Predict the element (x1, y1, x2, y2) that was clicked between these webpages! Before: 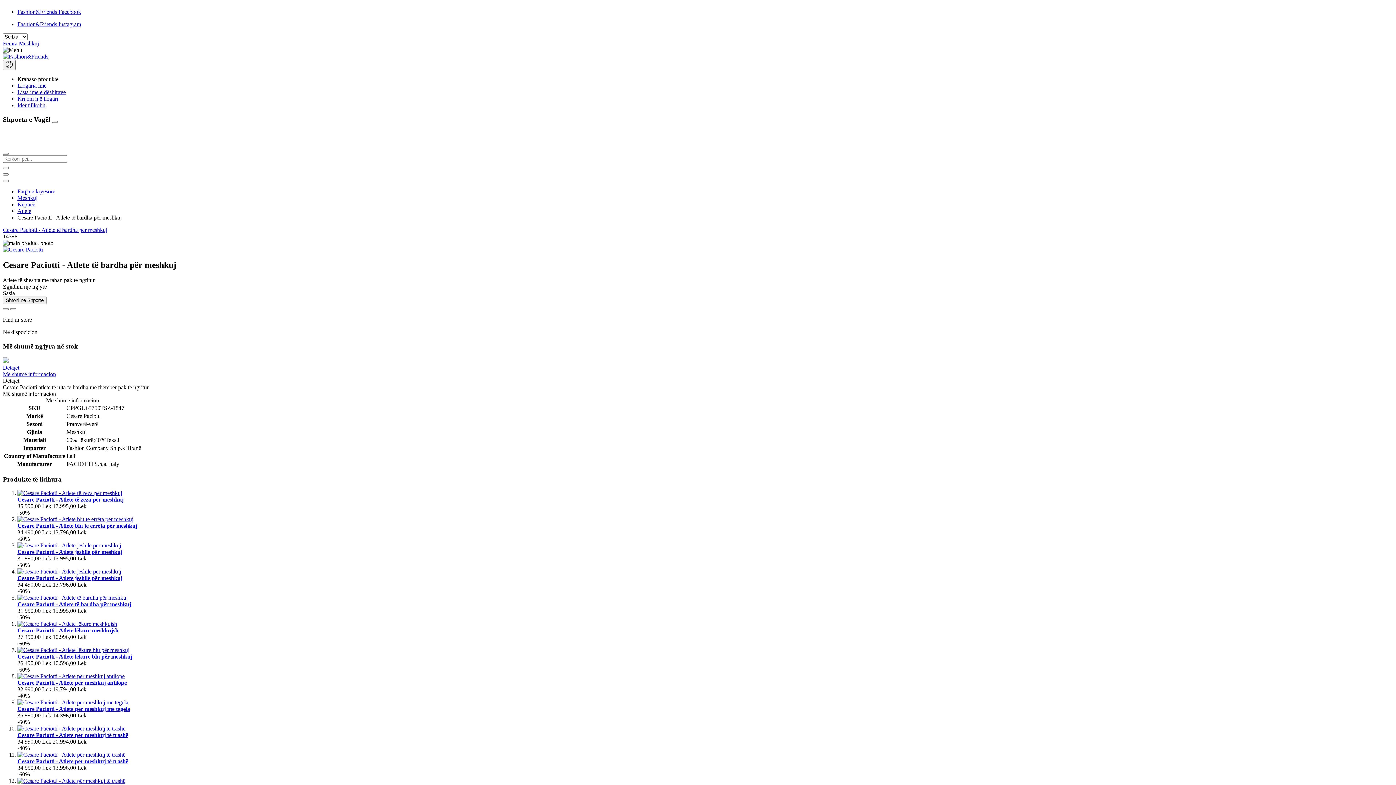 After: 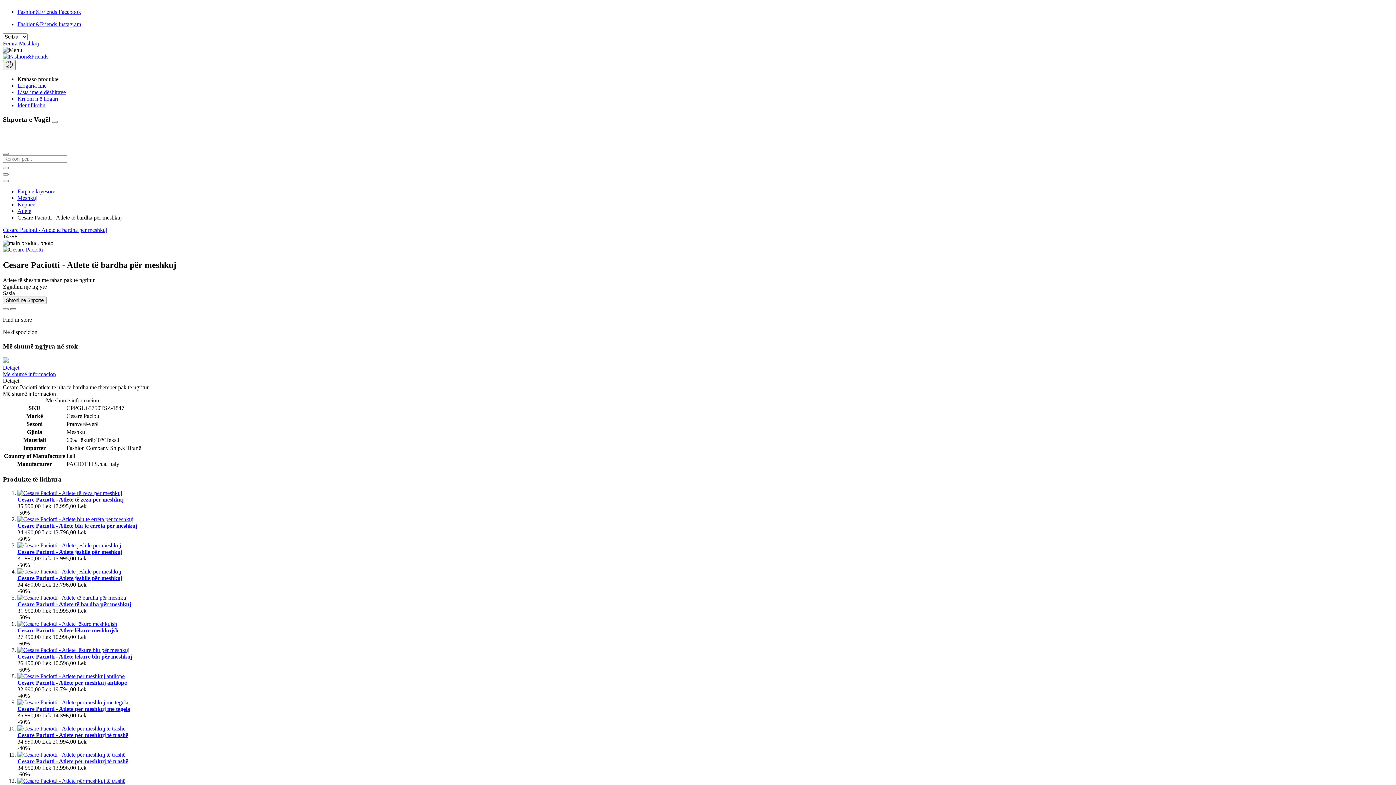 Action: bbox: (10, 308, 16, 310)